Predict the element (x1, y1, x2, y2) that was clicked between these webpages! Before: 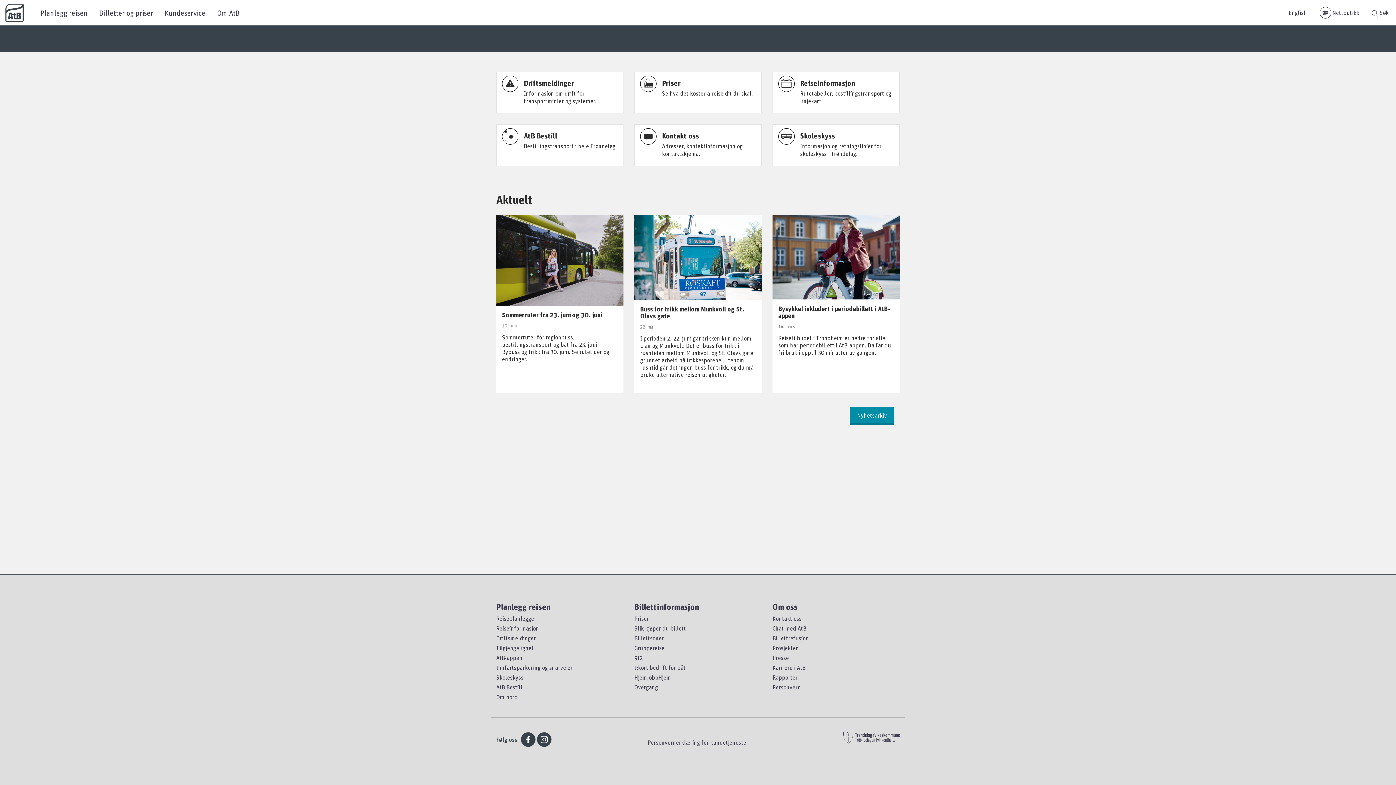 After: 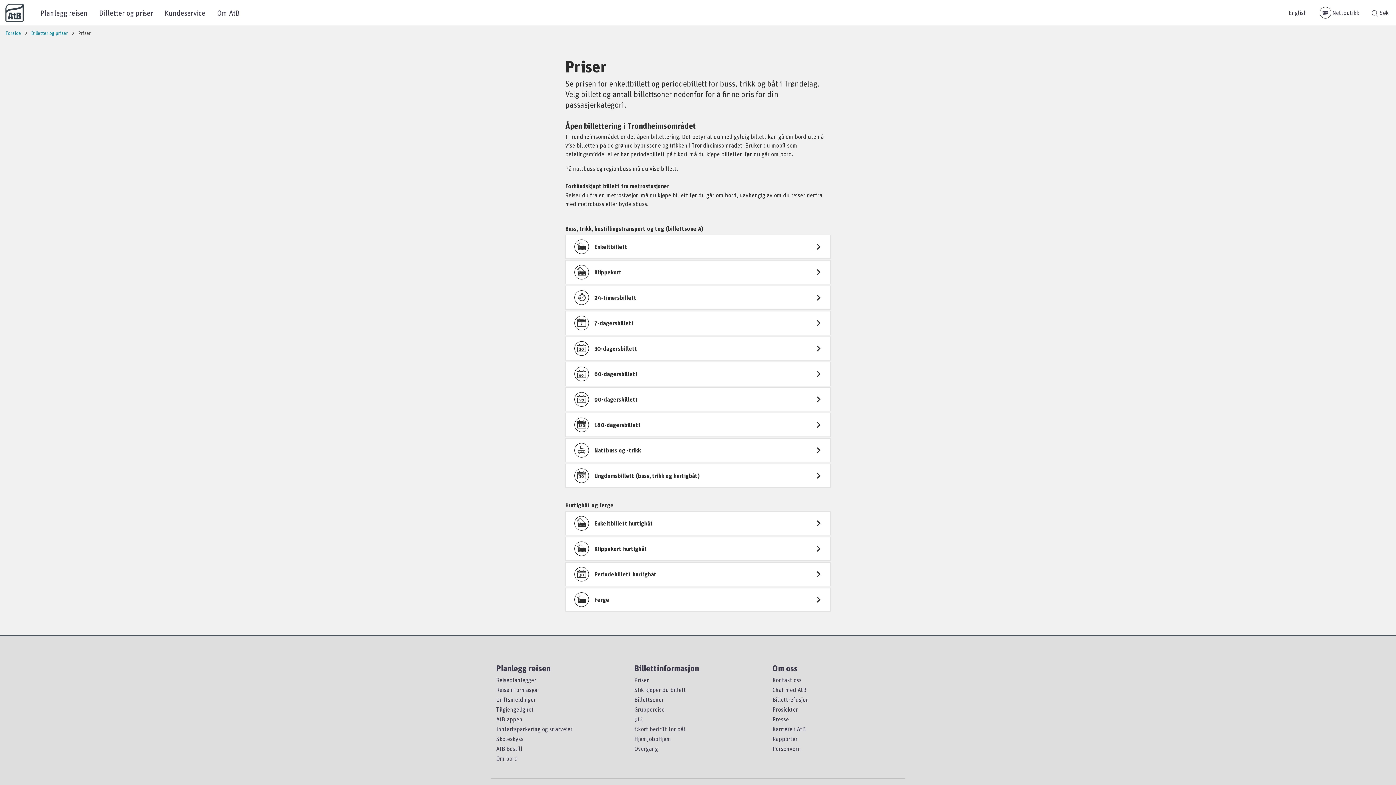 Action: label: Priser

Se hva det koster å reise dit du skal. bbox: (634, 71, 761, 113)